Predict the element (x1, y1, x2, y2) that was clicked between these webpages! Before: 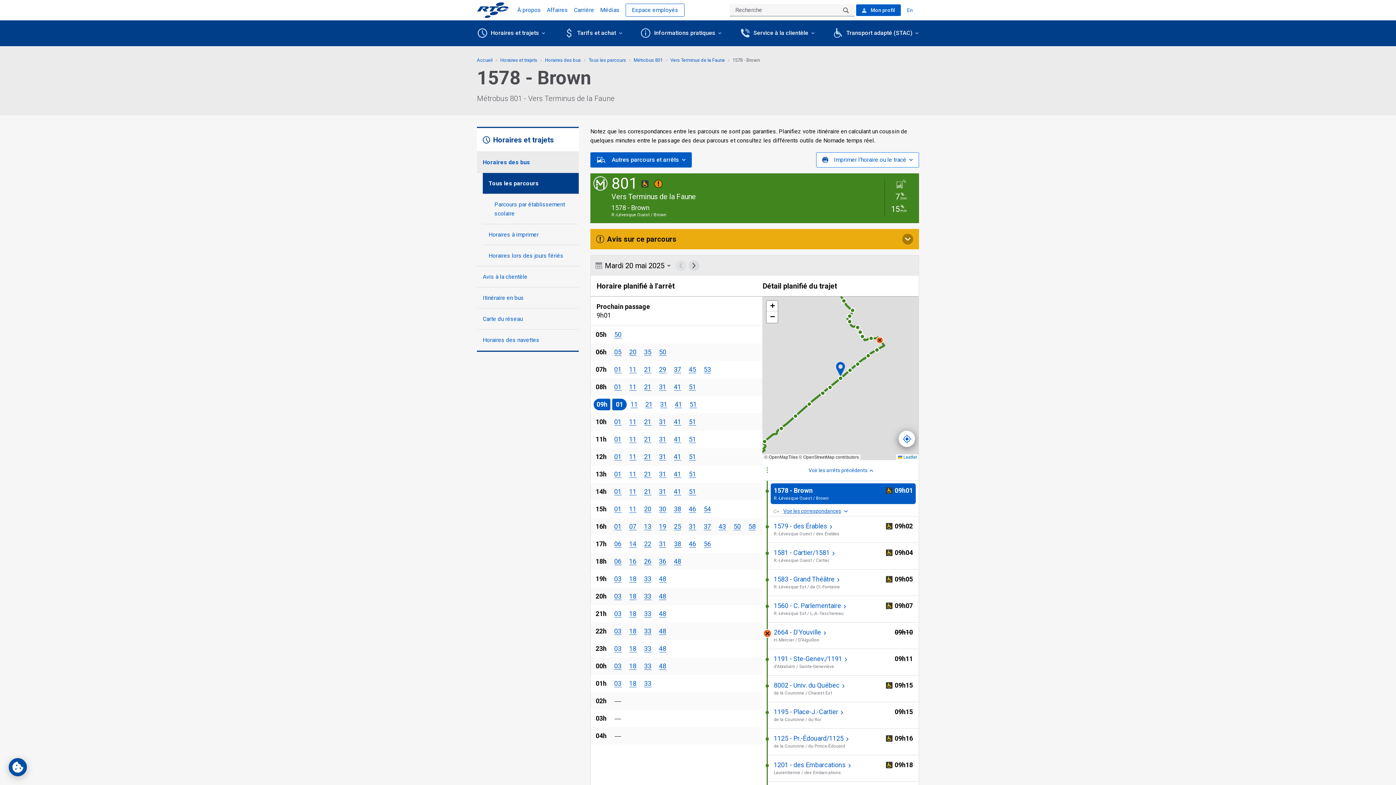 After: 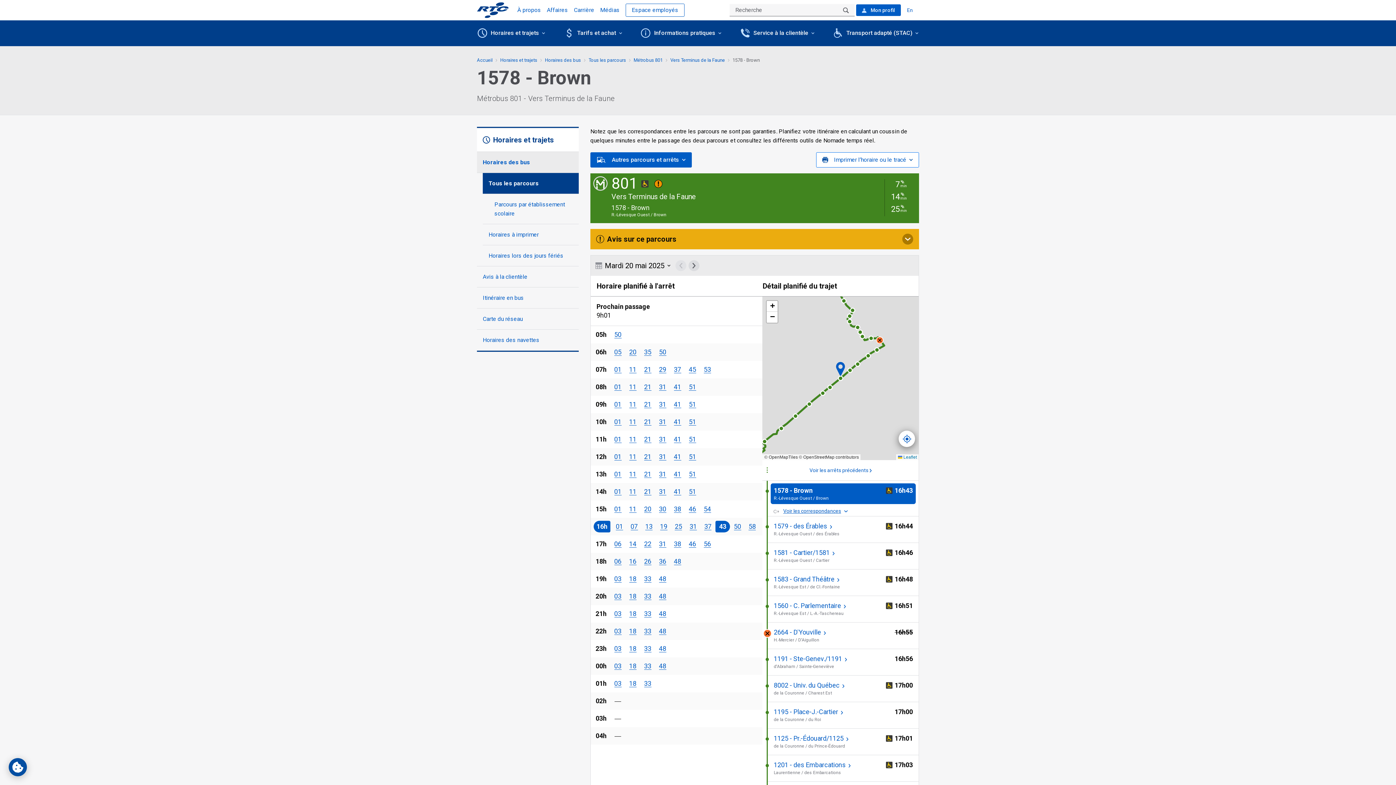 Action: label: 20 heure
43 bbox: (718, 523, 726, 530)